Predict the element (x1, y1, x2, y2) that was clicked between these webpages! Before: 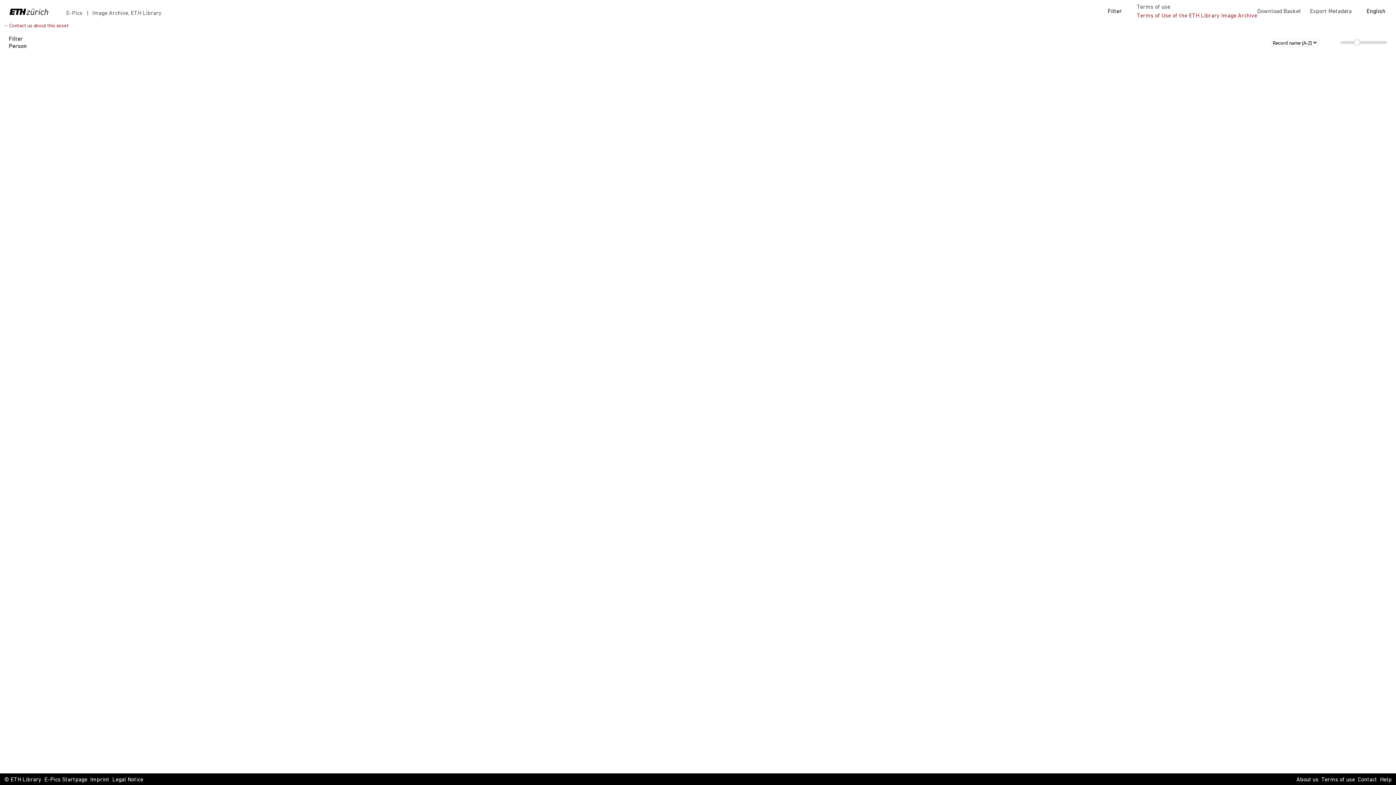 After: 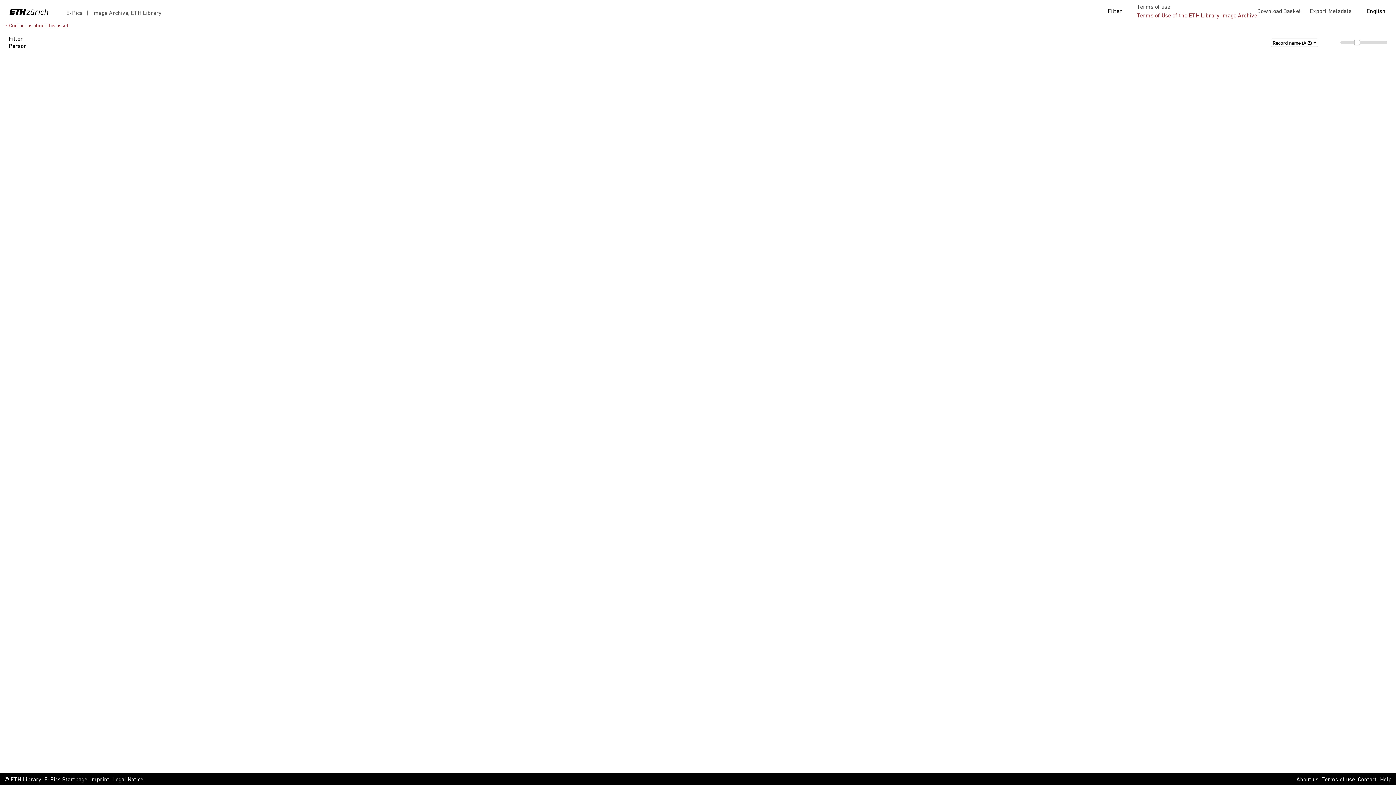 Action: label: Help bbox: (1380, 776, 1392, 784)